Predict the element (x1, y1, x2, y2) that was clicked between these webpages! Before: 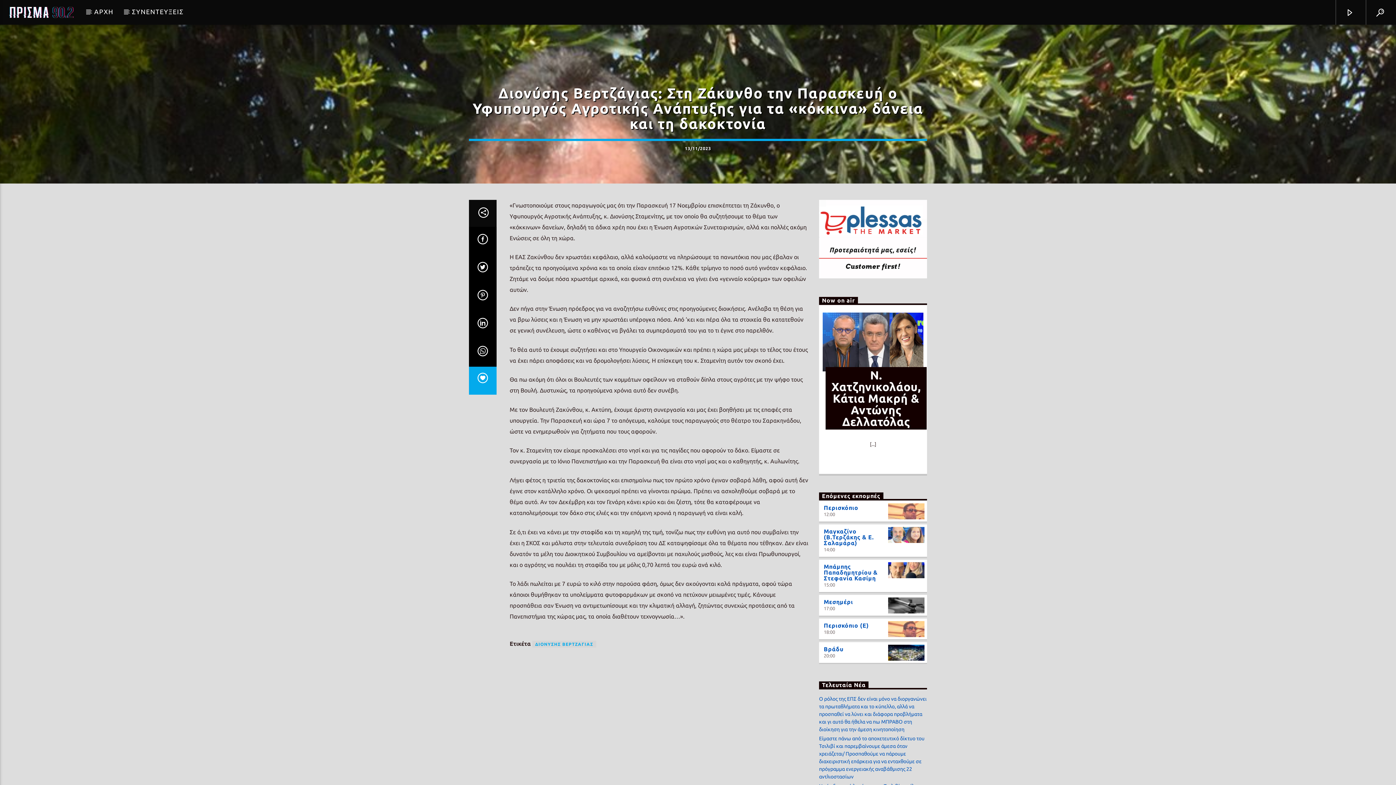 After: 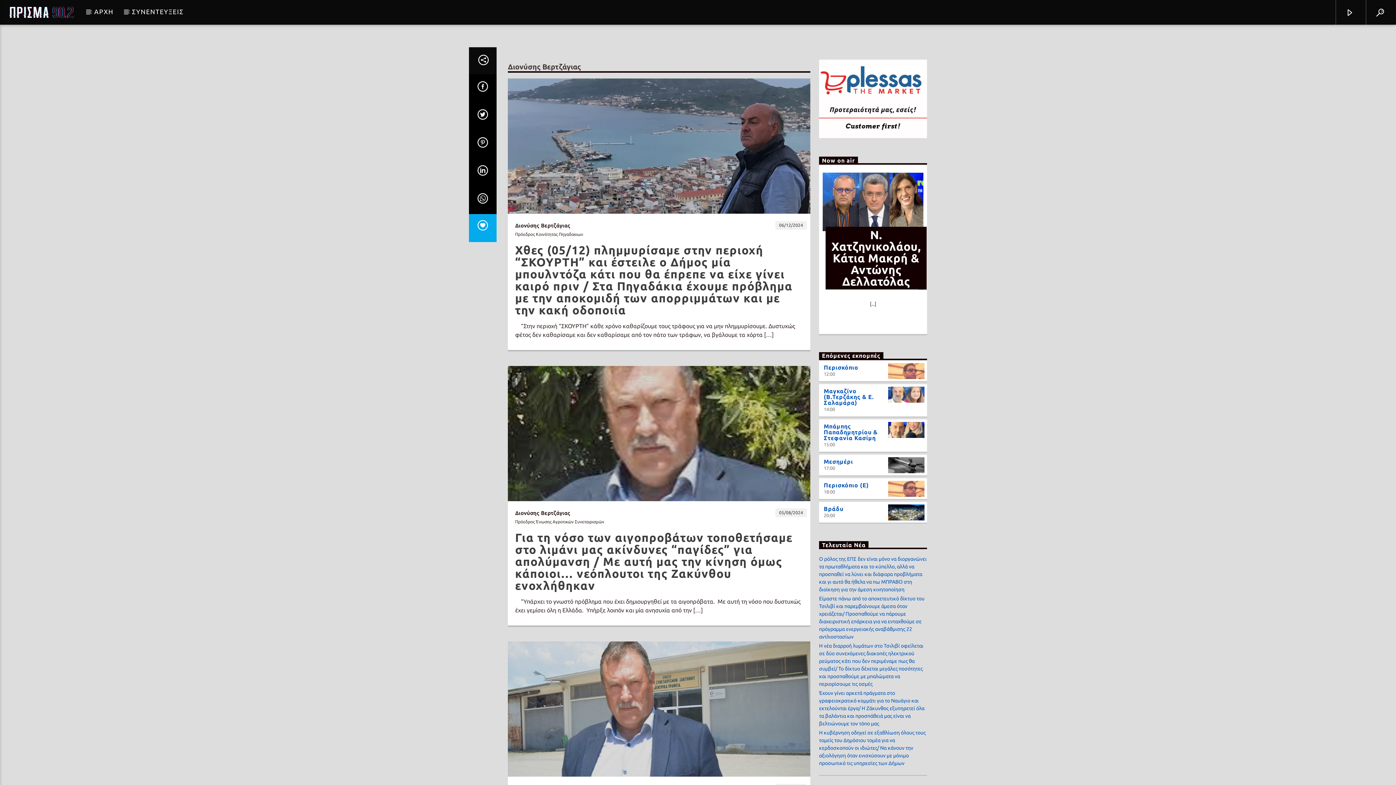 Action: bbox: (532, 641, 596, 647) label: ΔΙΟΝΥΣΗΣ ΒΕΡΤΖΑΓΙΑΣ